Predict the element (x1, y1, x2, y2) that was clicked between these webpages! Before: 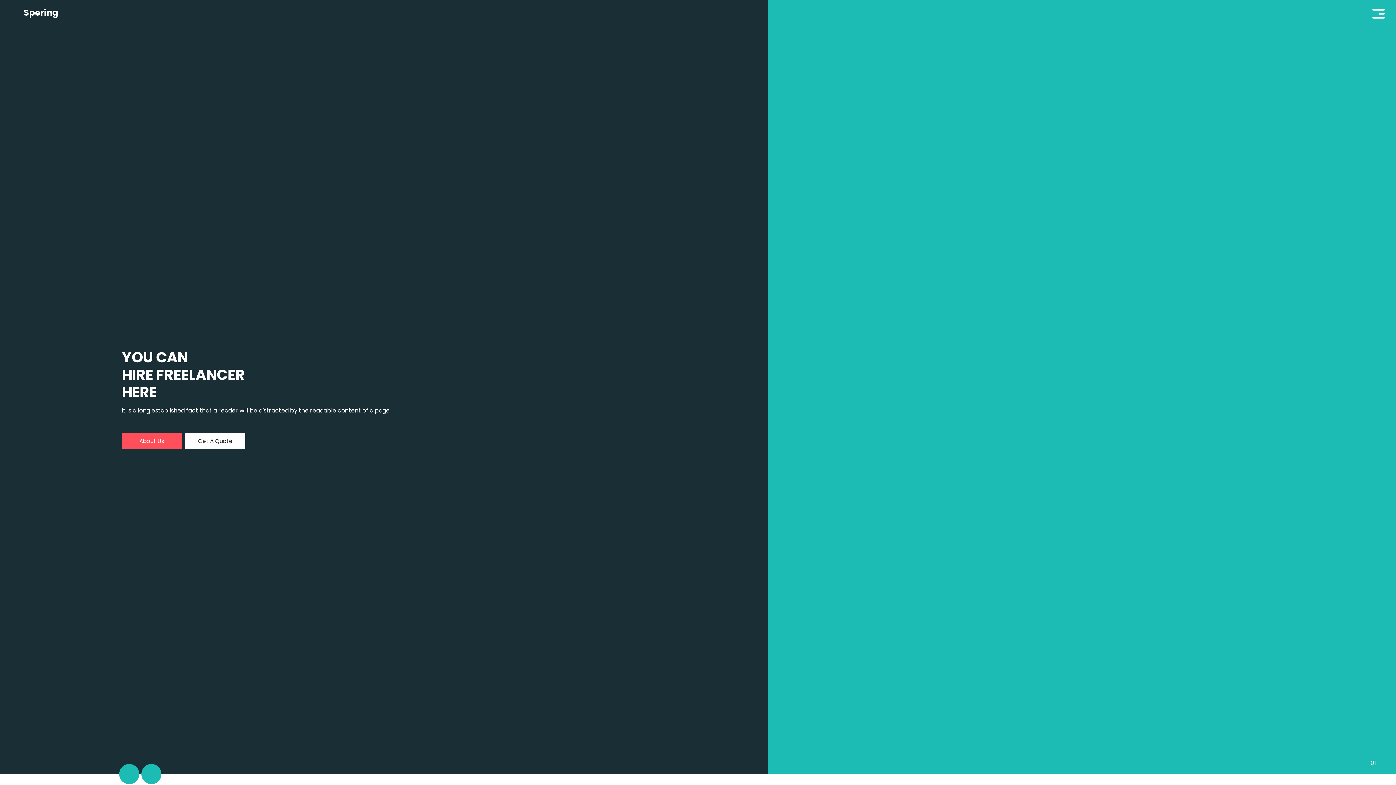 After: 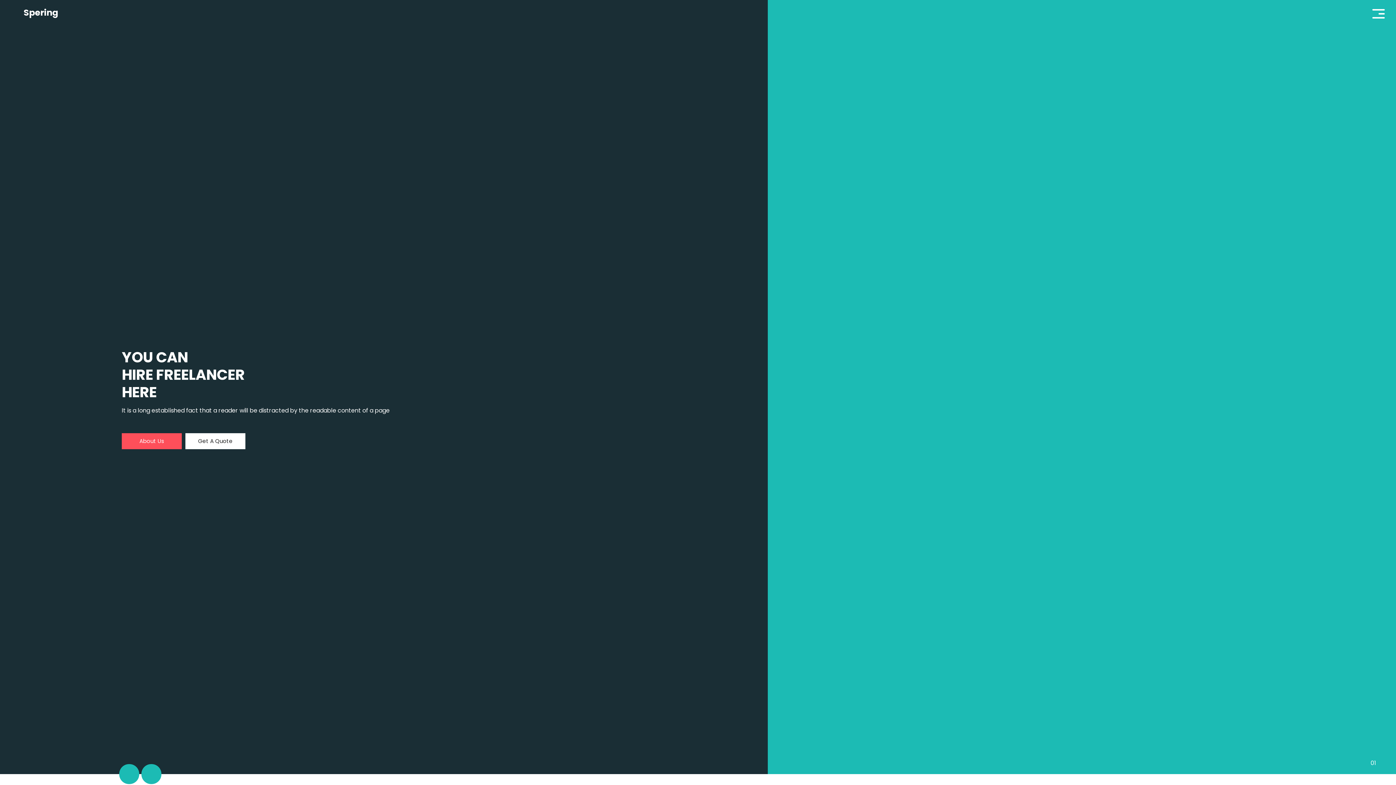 Action: bbox: (121, 433, 181, 449) label: About Us